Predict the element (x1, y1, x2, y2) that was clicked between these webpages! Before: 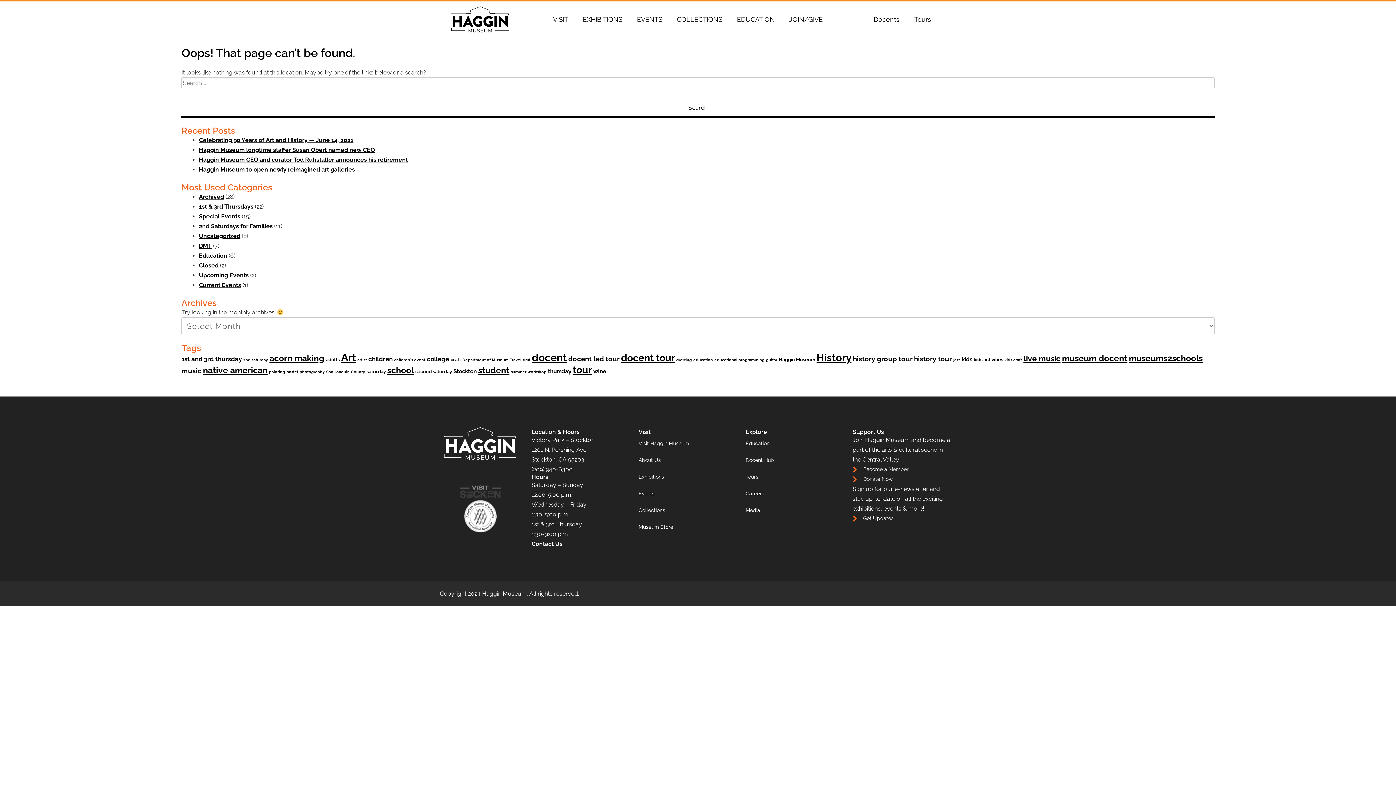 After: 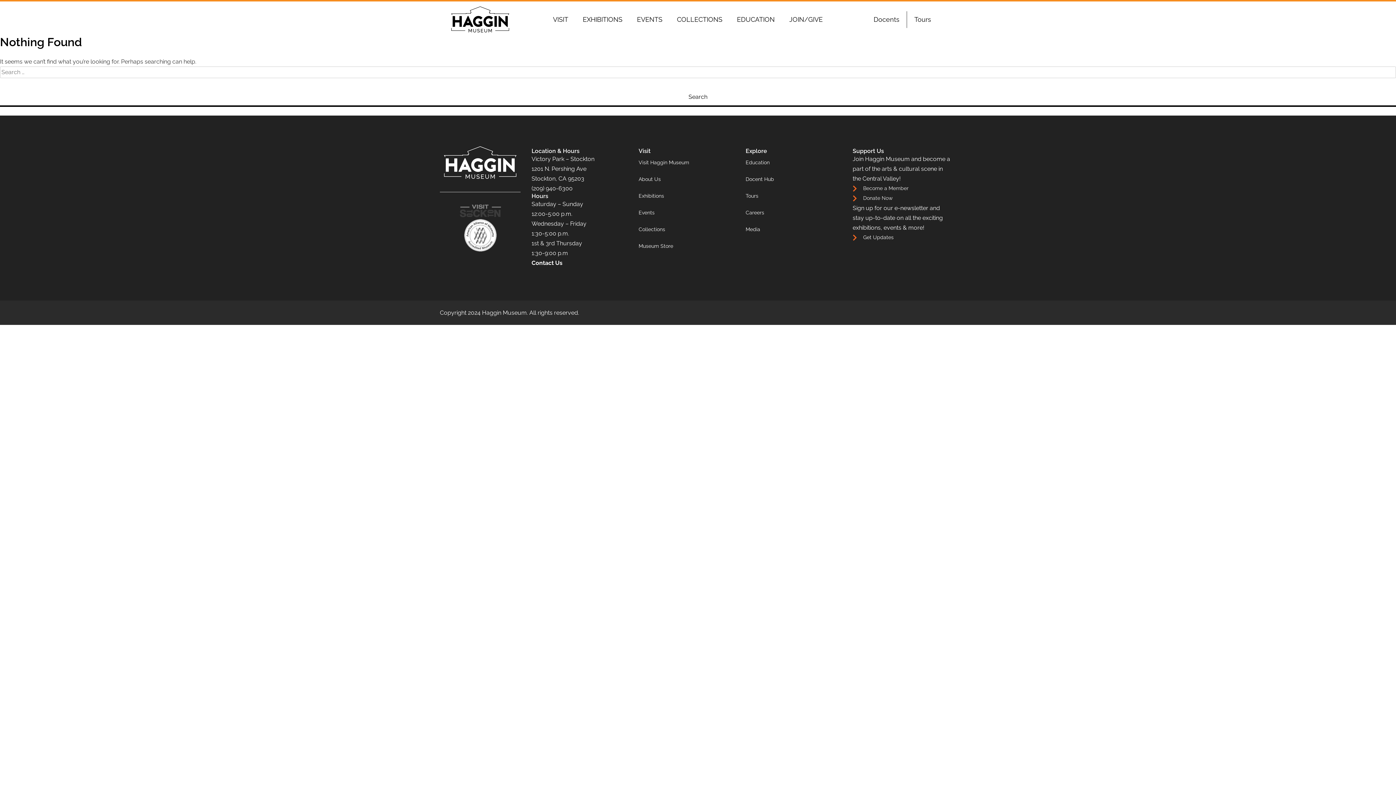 Action: label: children's event (2 items) bbox: (394, 357, 425, 362)